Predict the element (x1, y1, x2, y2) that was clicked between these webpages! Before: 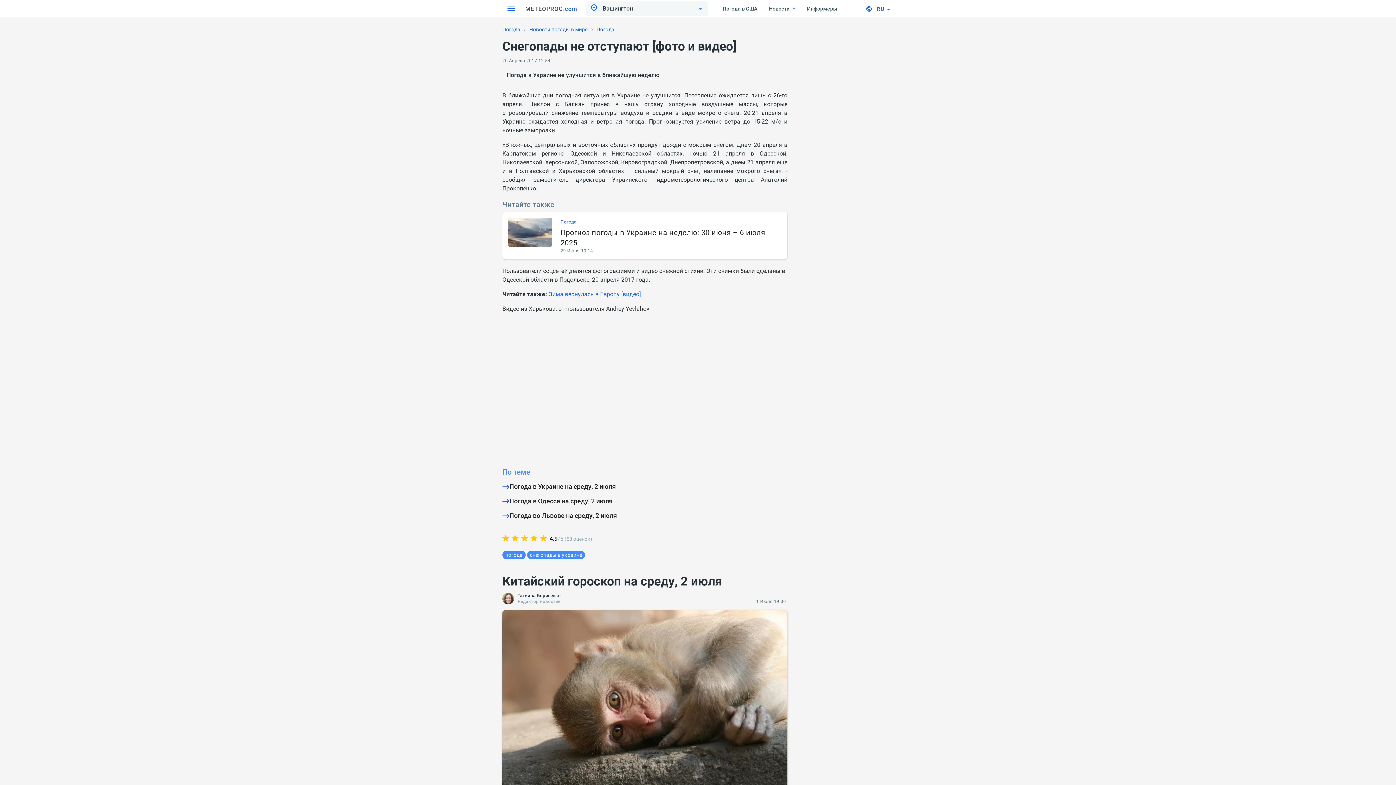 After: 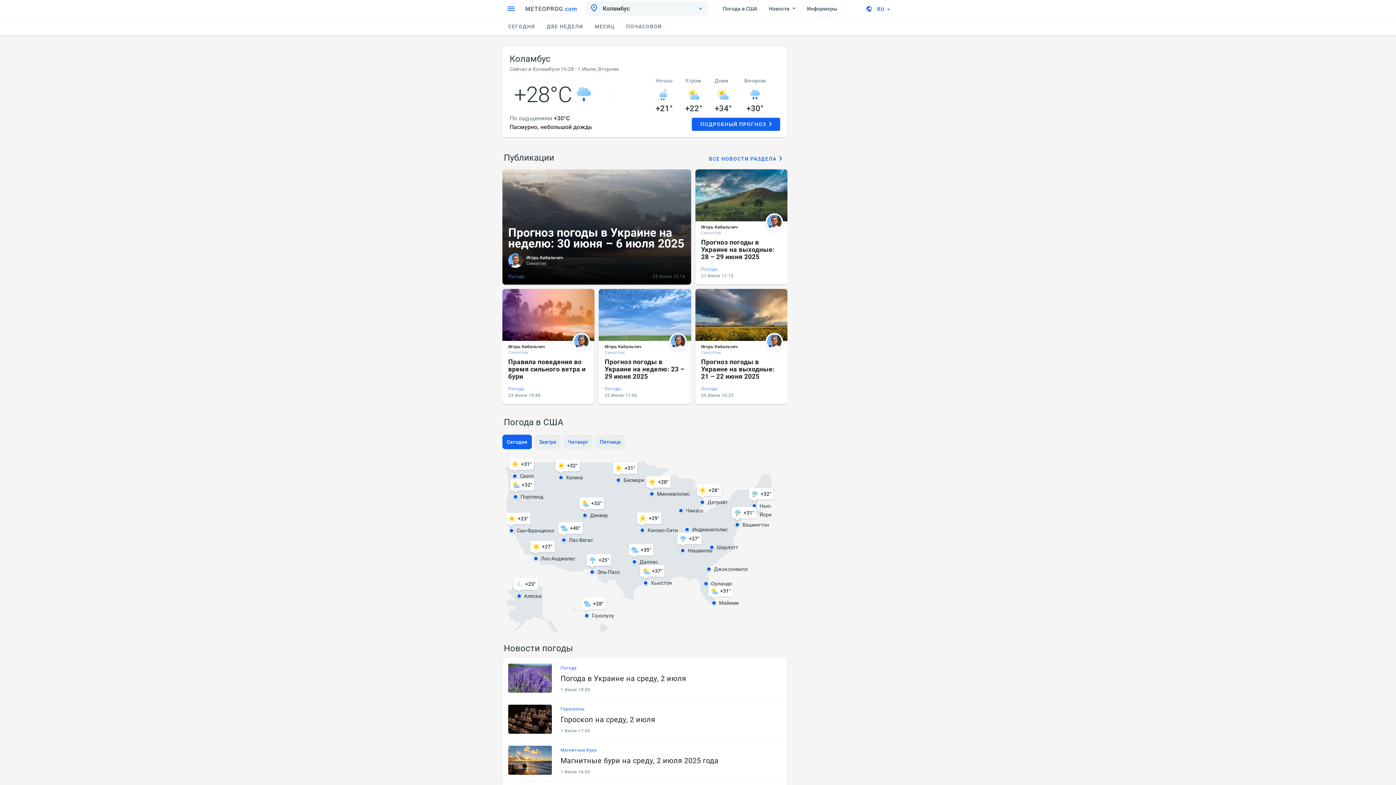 Action: label: Погода bbox: (502, 26, 520, 32)